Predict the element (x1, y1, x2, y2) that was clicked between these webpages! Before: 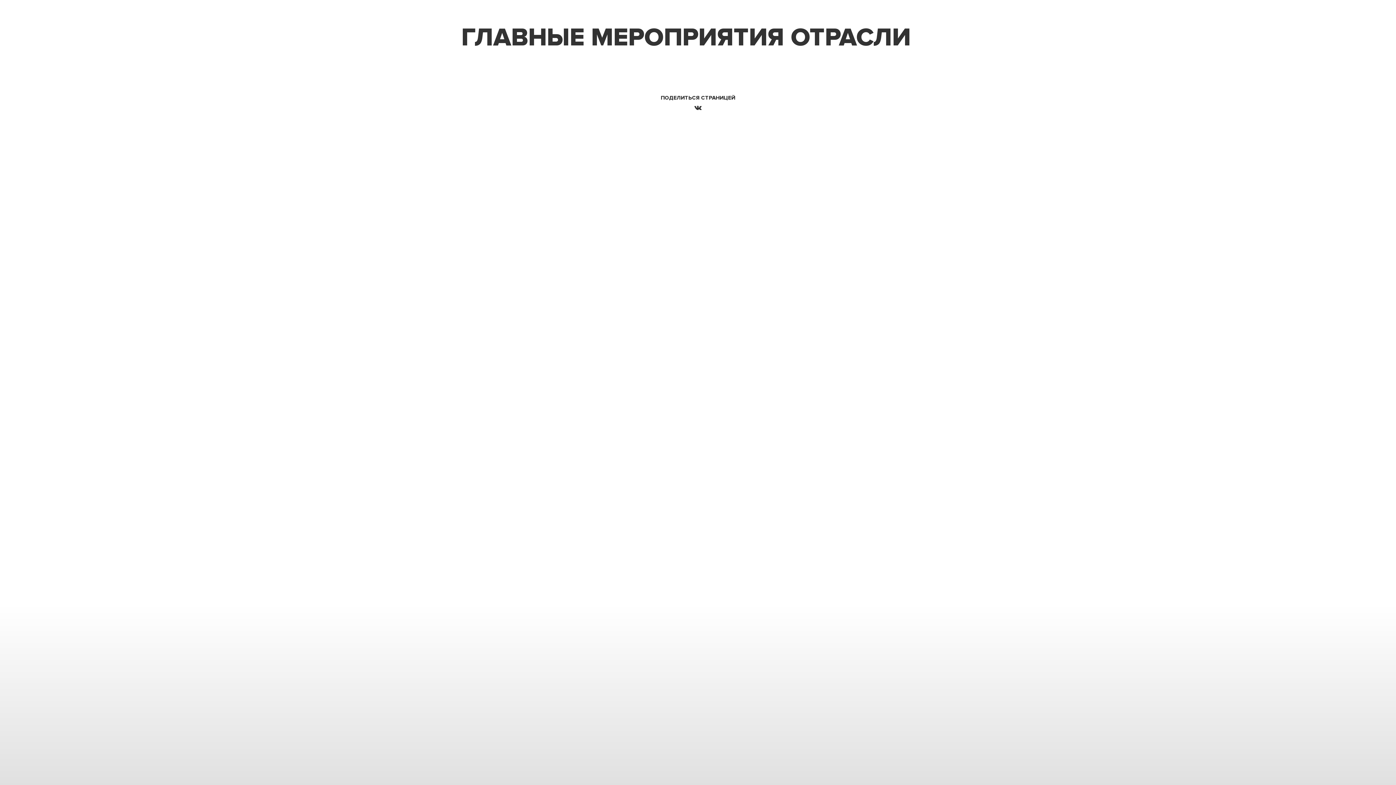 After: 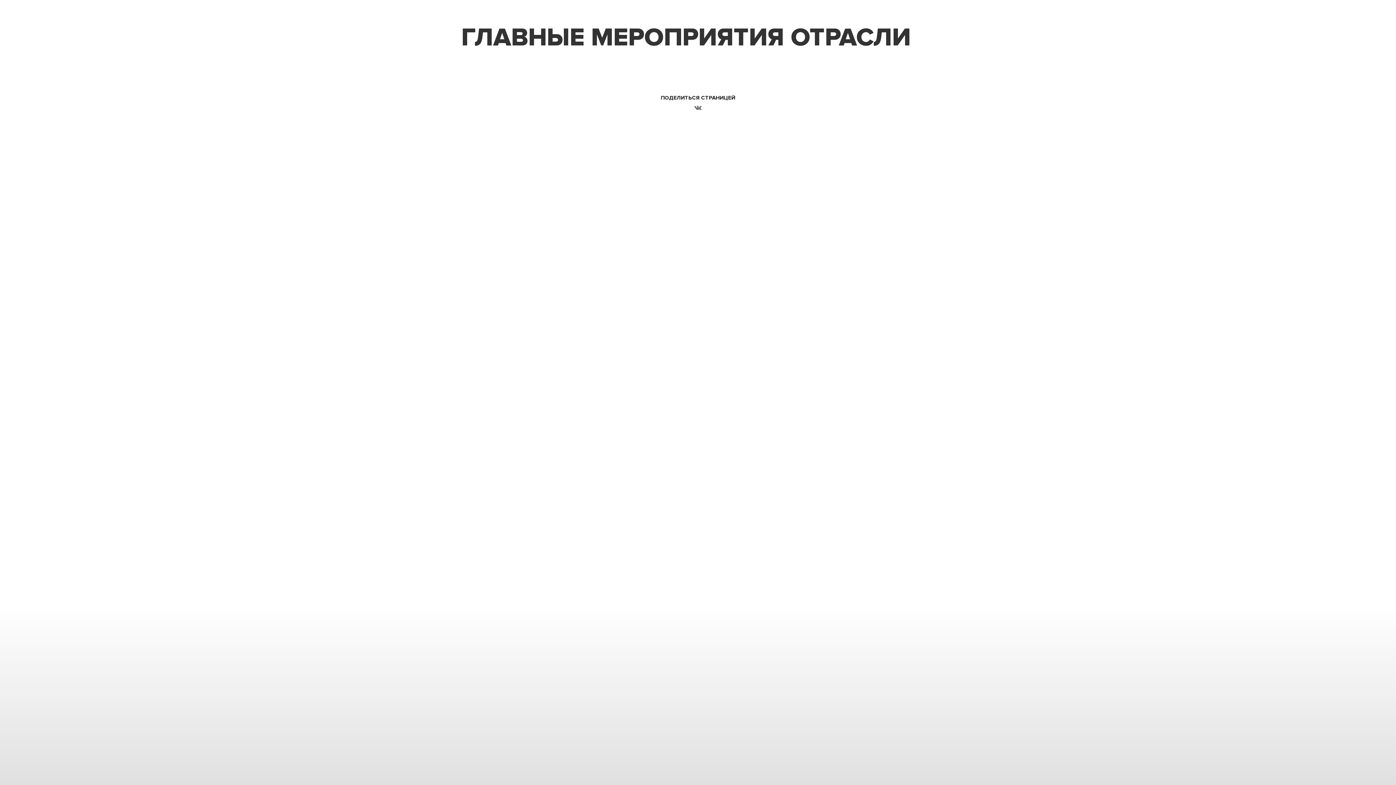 Action: bbox: (692, 104, 704, 113)